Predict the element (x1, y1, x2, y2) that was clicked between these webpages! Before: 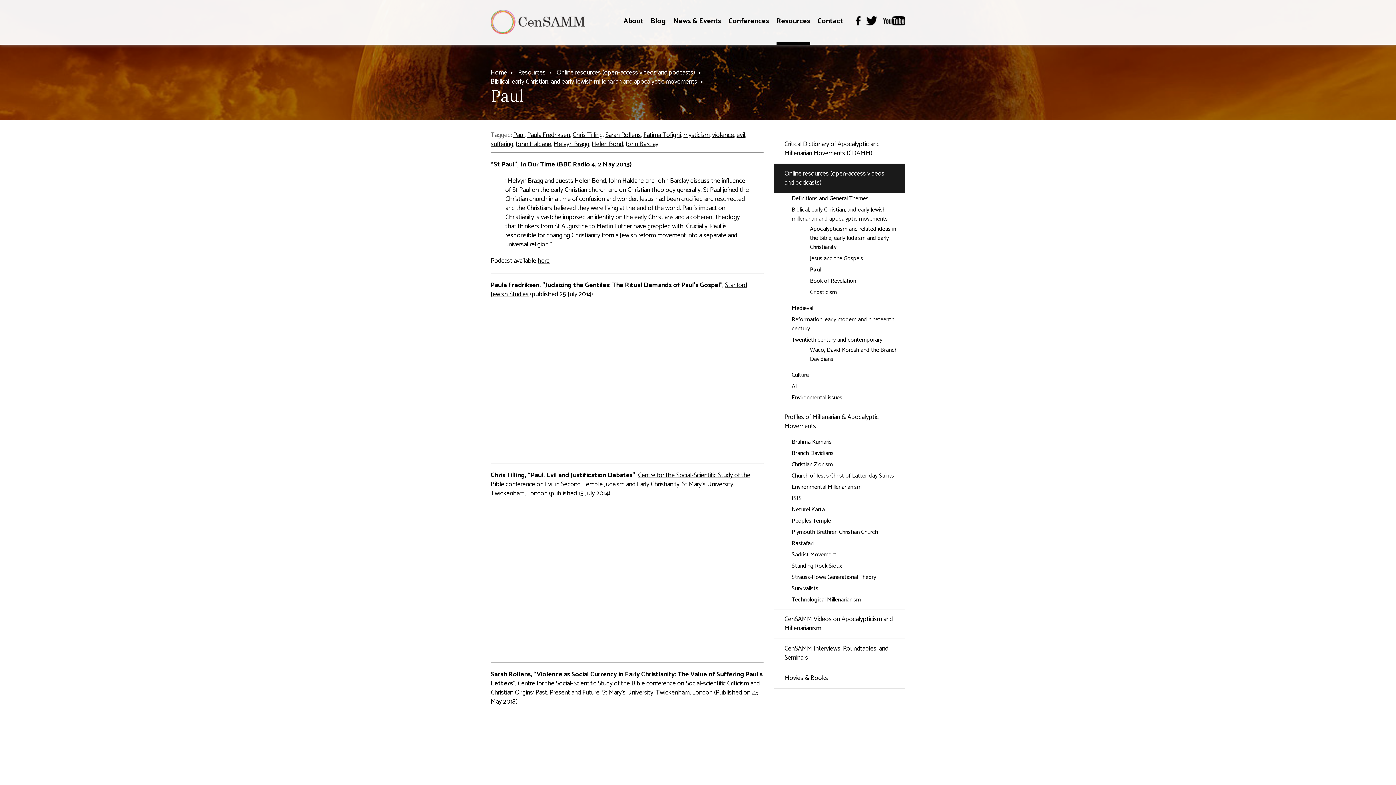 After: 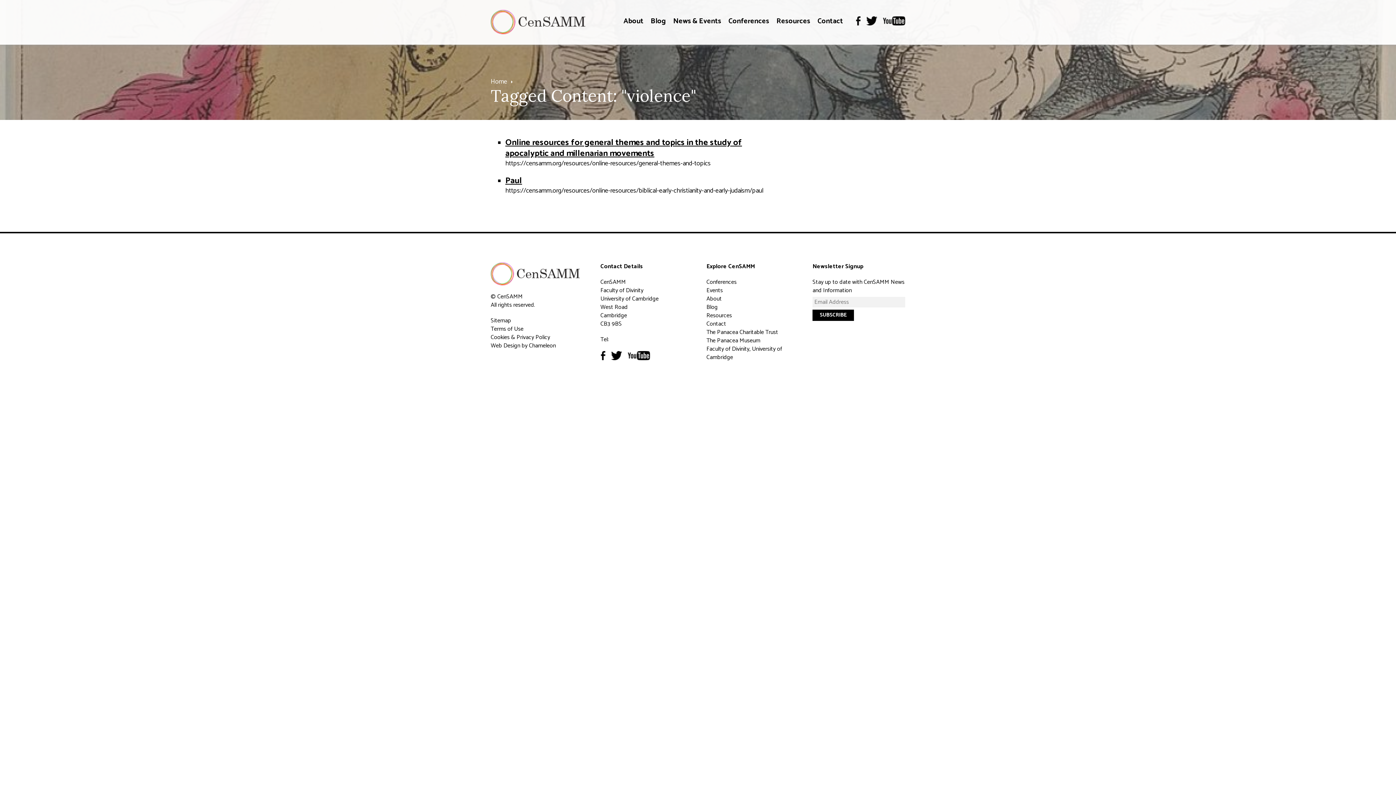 Action: label: violence bbox: (712, 129, 734, 140)